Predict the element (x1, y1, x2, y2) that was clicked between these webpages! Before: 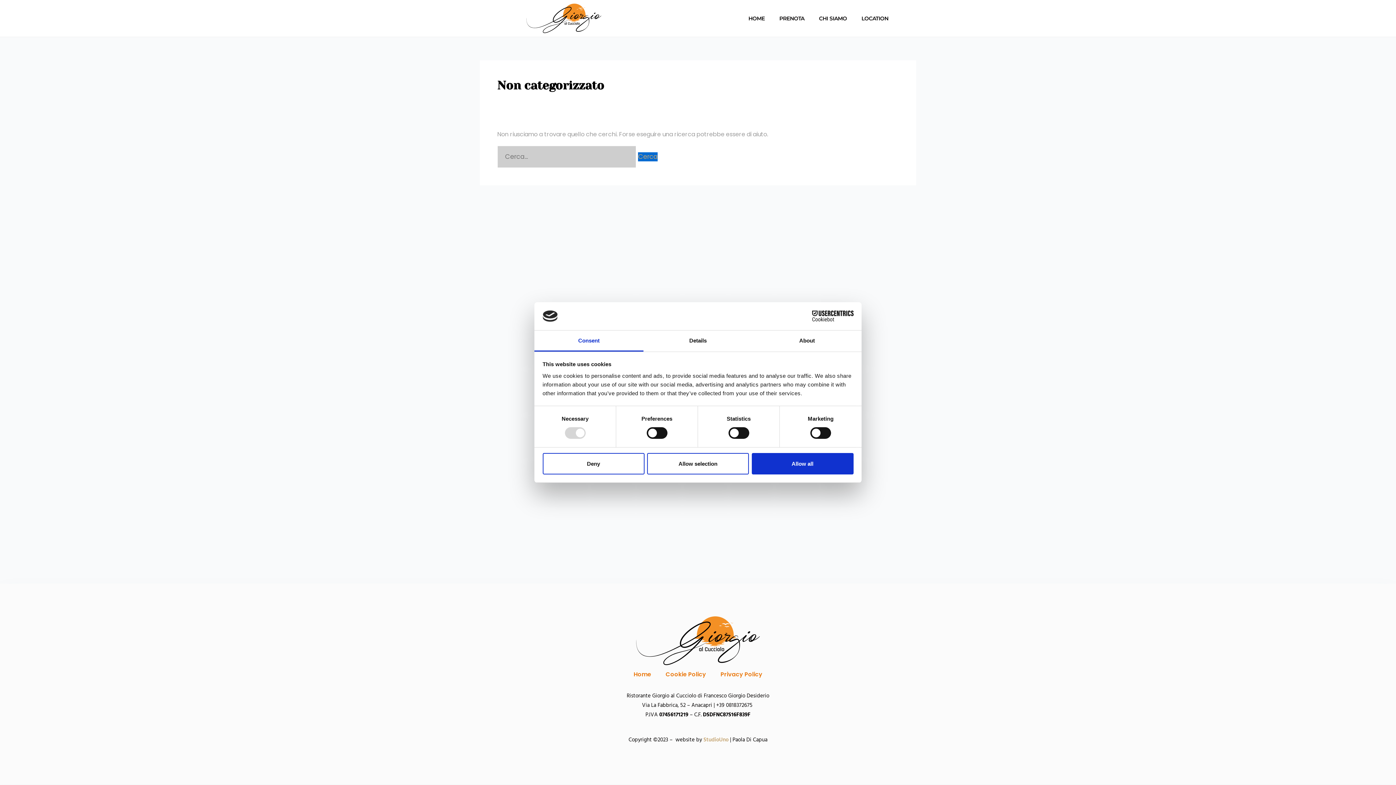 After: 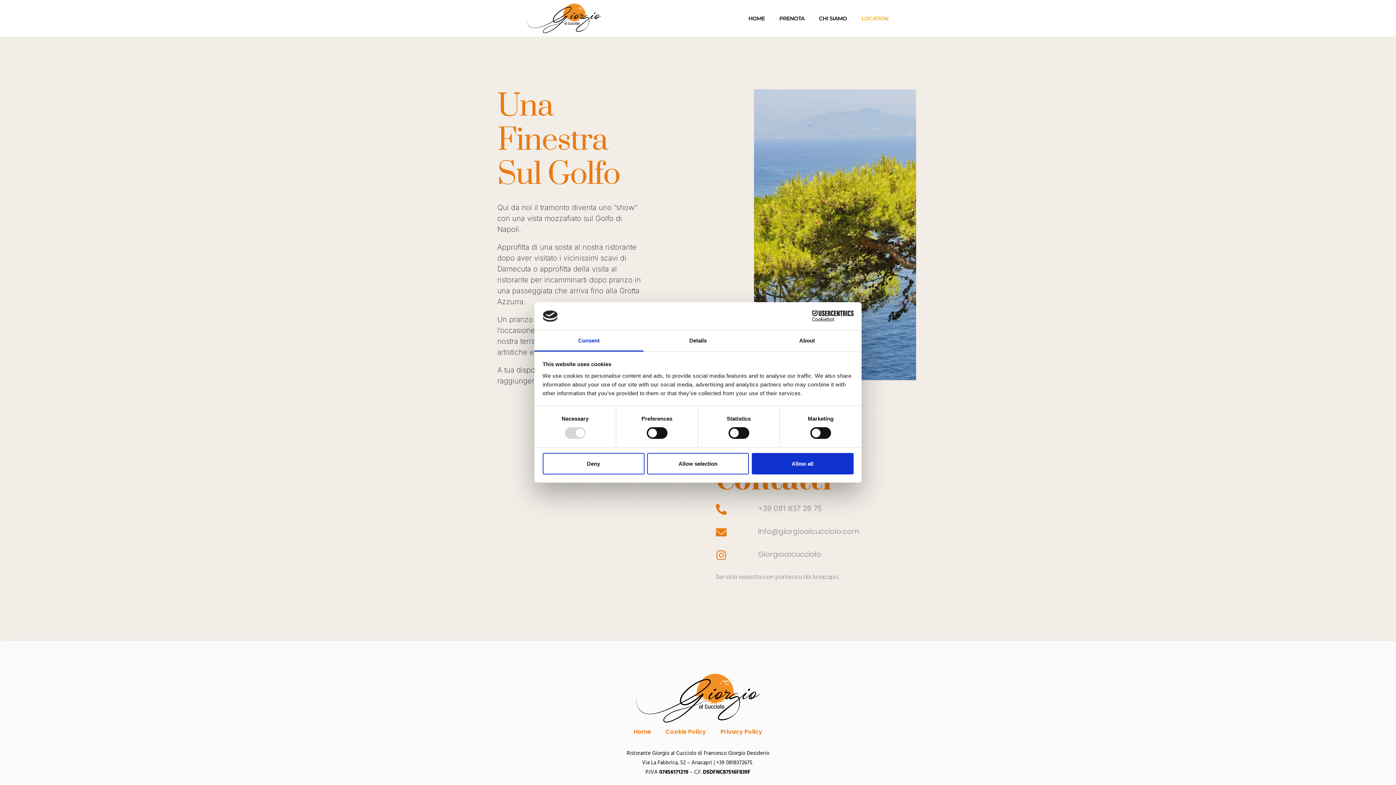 Action: label: LOCATION bbox: (854, 5, 895, 31)